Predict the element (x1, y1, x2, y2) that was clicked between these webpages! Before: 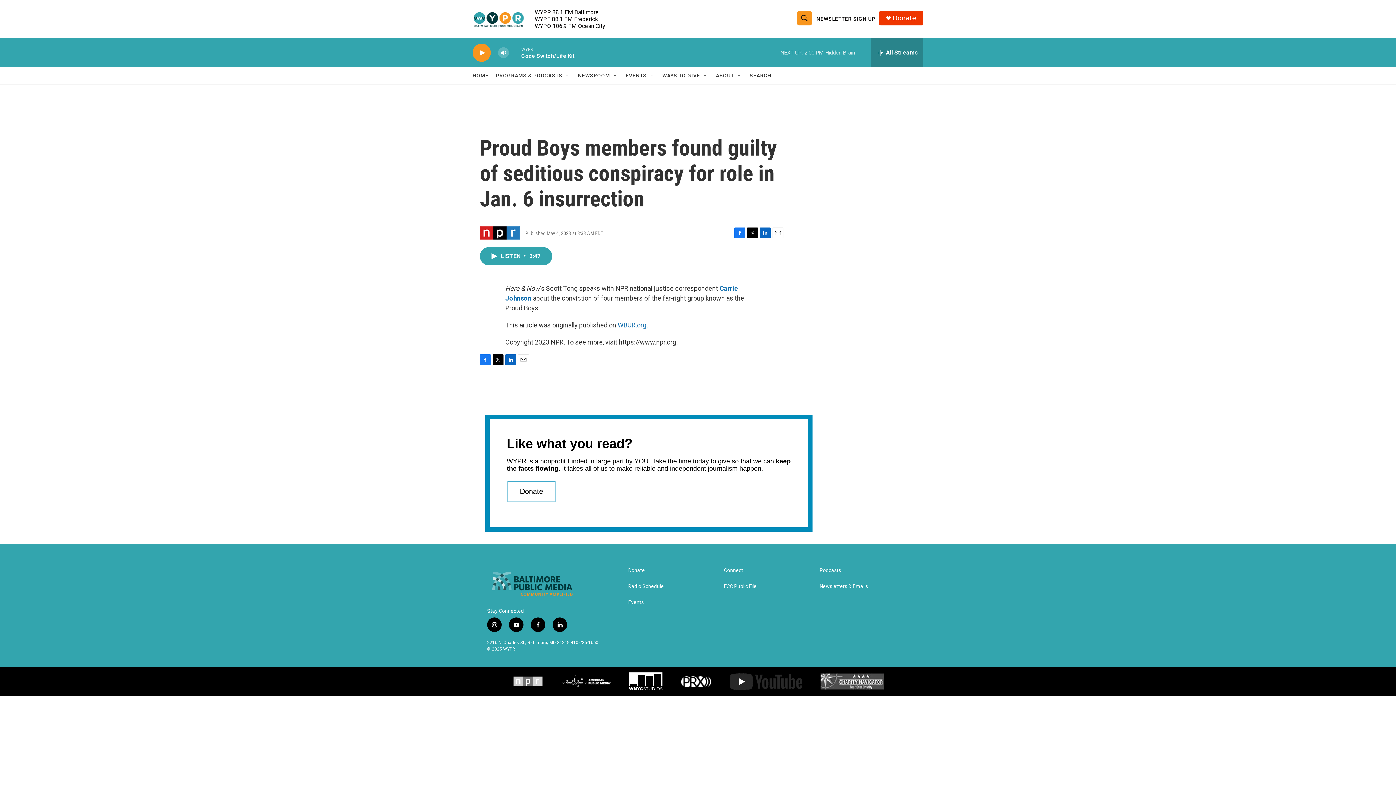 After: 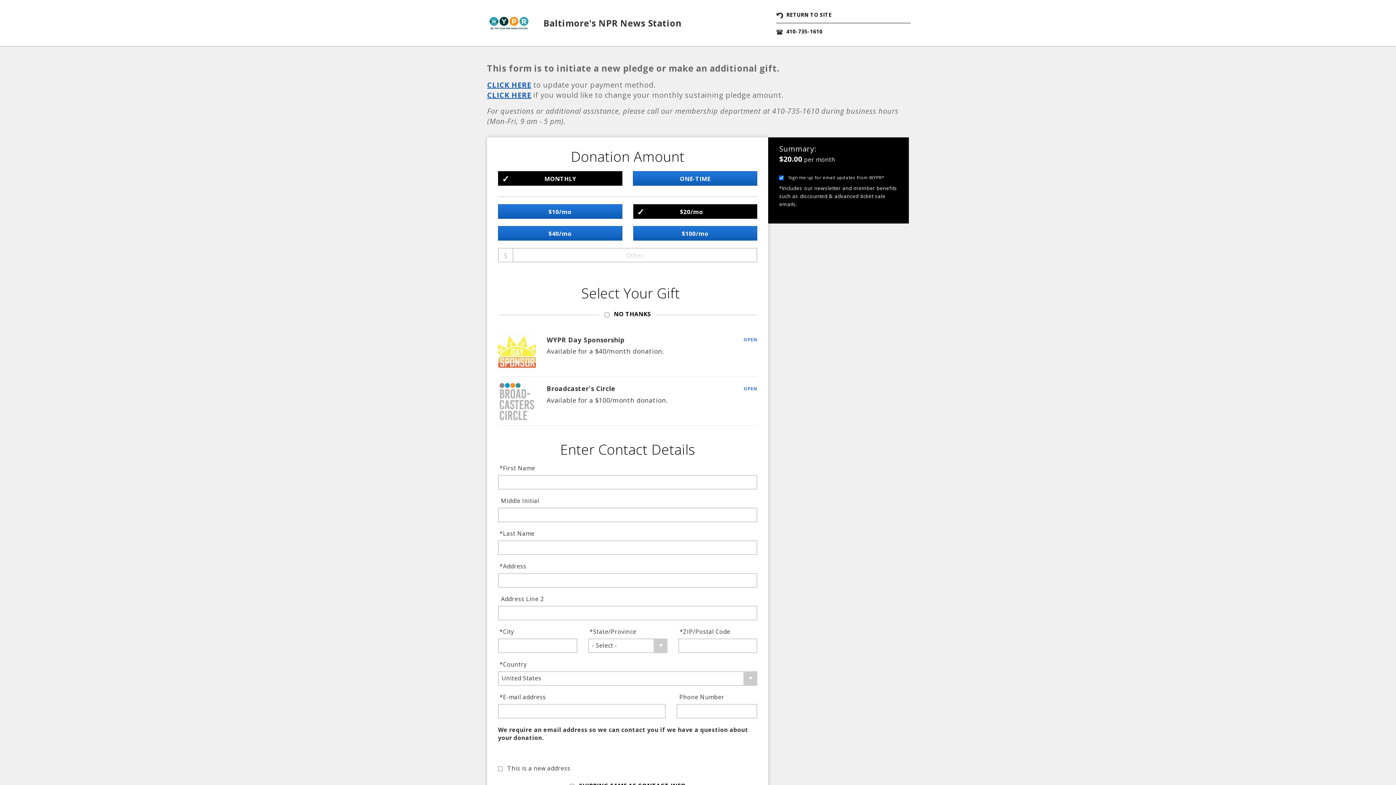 Action: bbox: (507, 506, 555, 527) label: Donate